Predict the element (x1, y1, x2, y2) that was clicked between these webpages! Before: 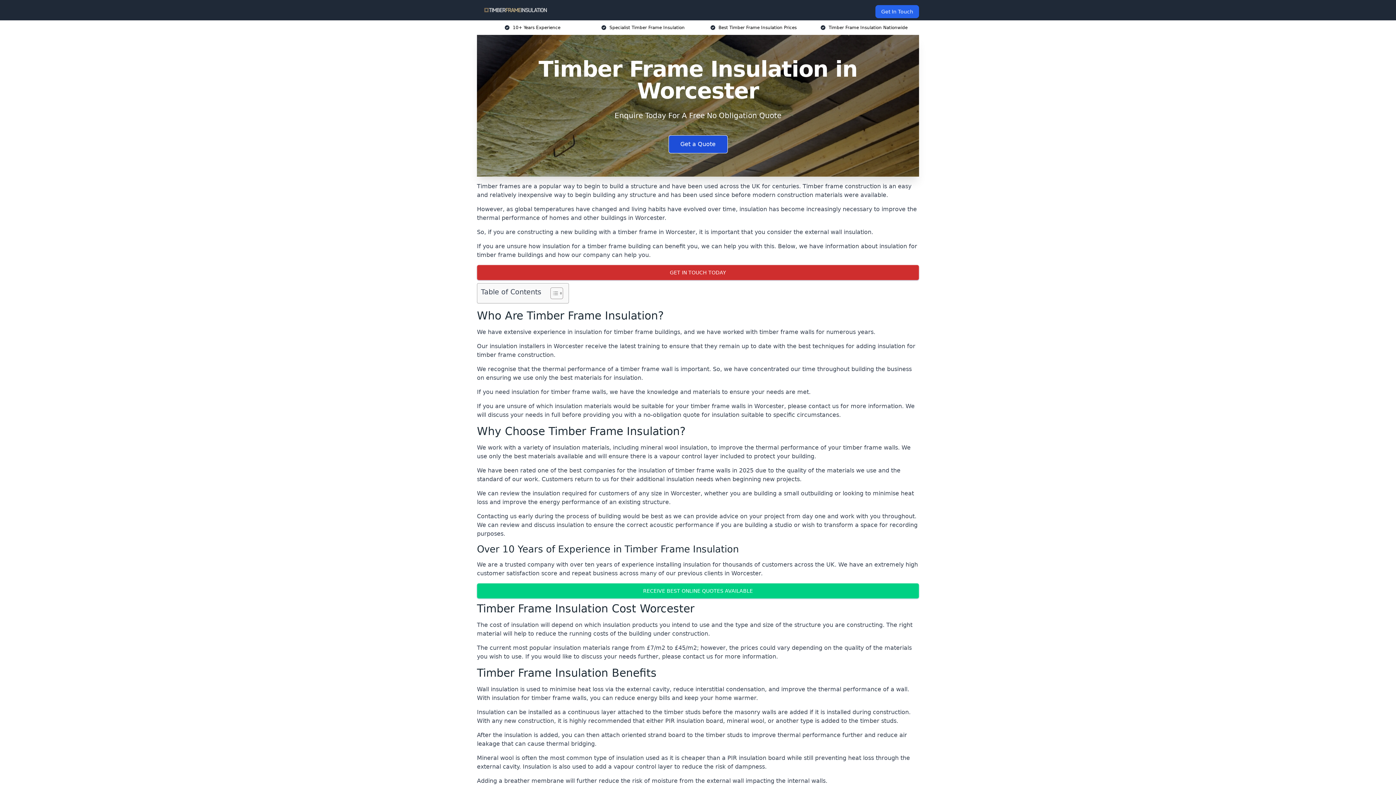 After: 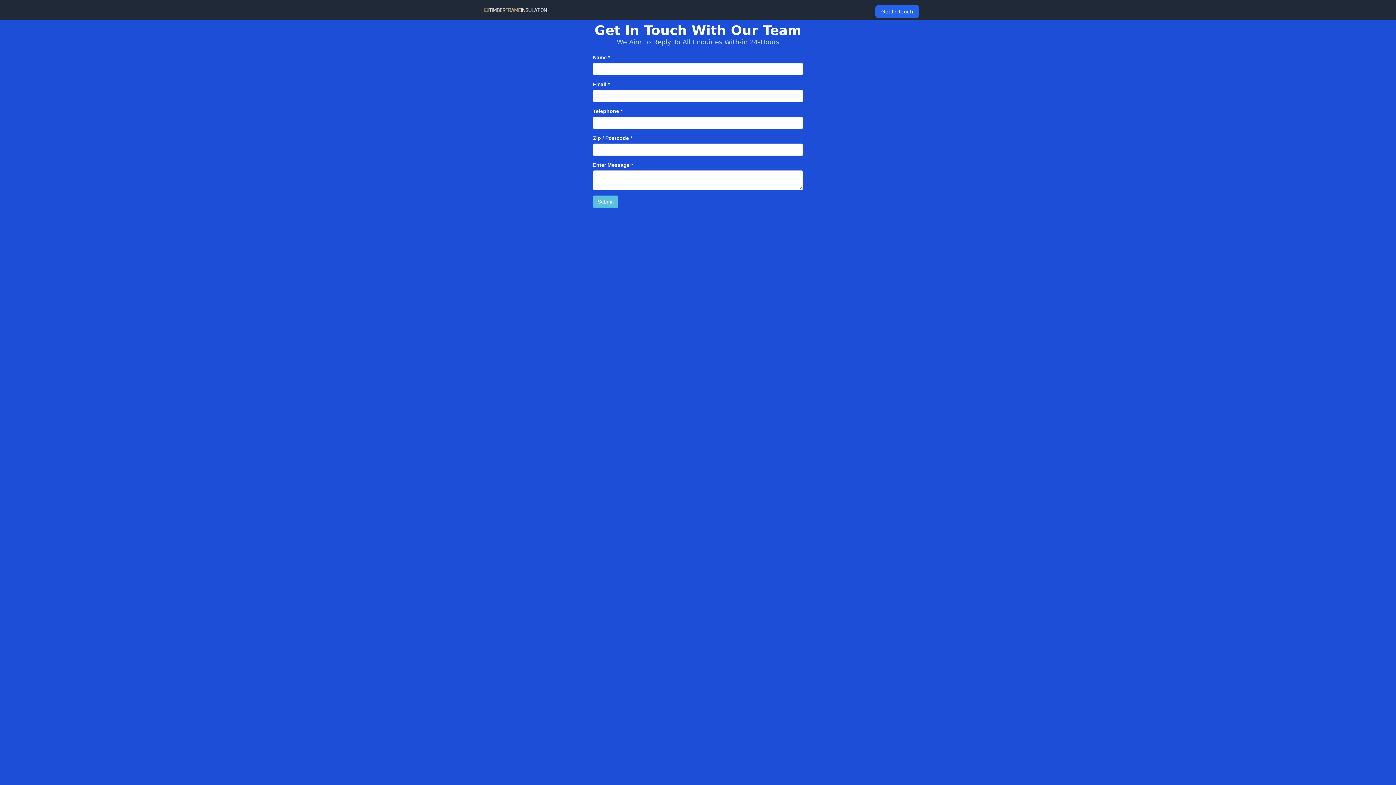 Action: bbox: (668, 135, 727, 153) label: Get a Quote